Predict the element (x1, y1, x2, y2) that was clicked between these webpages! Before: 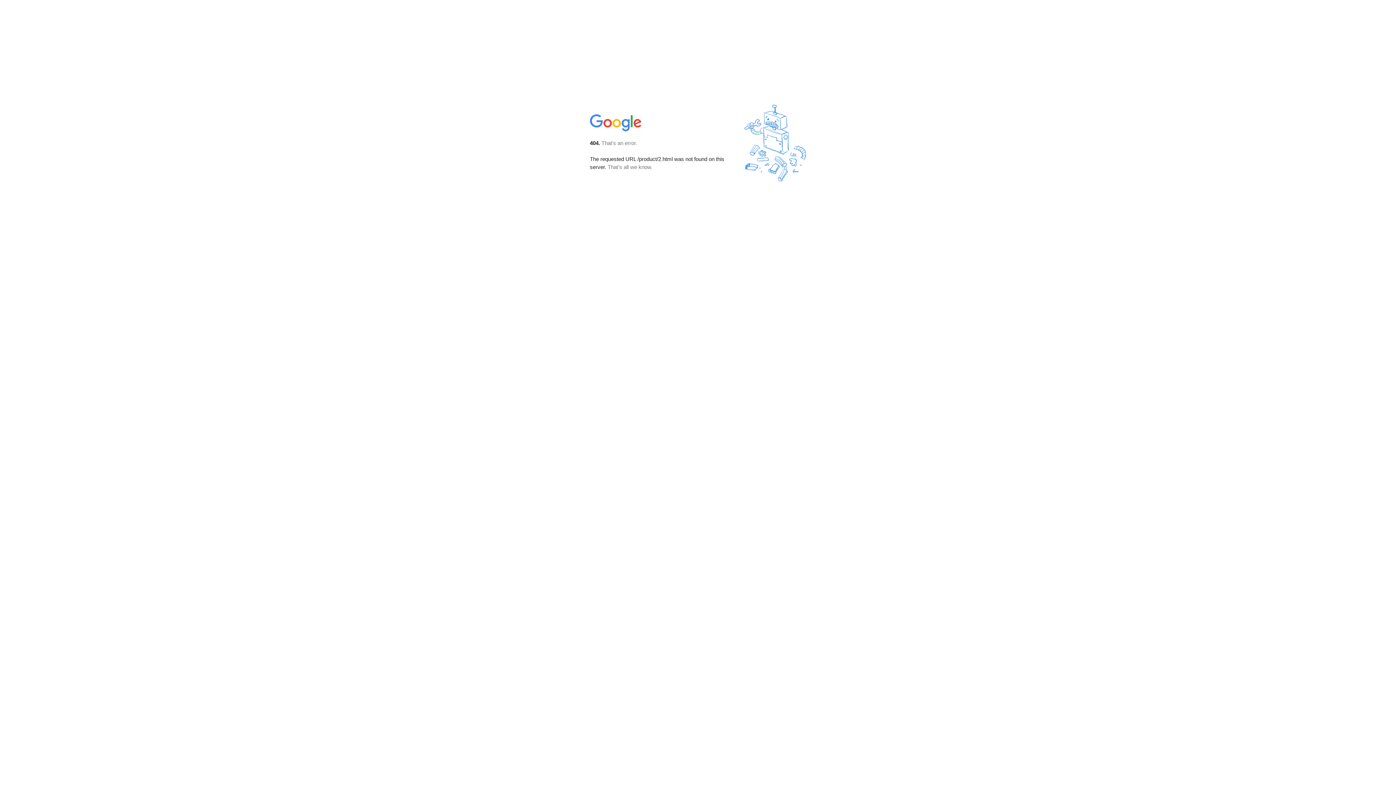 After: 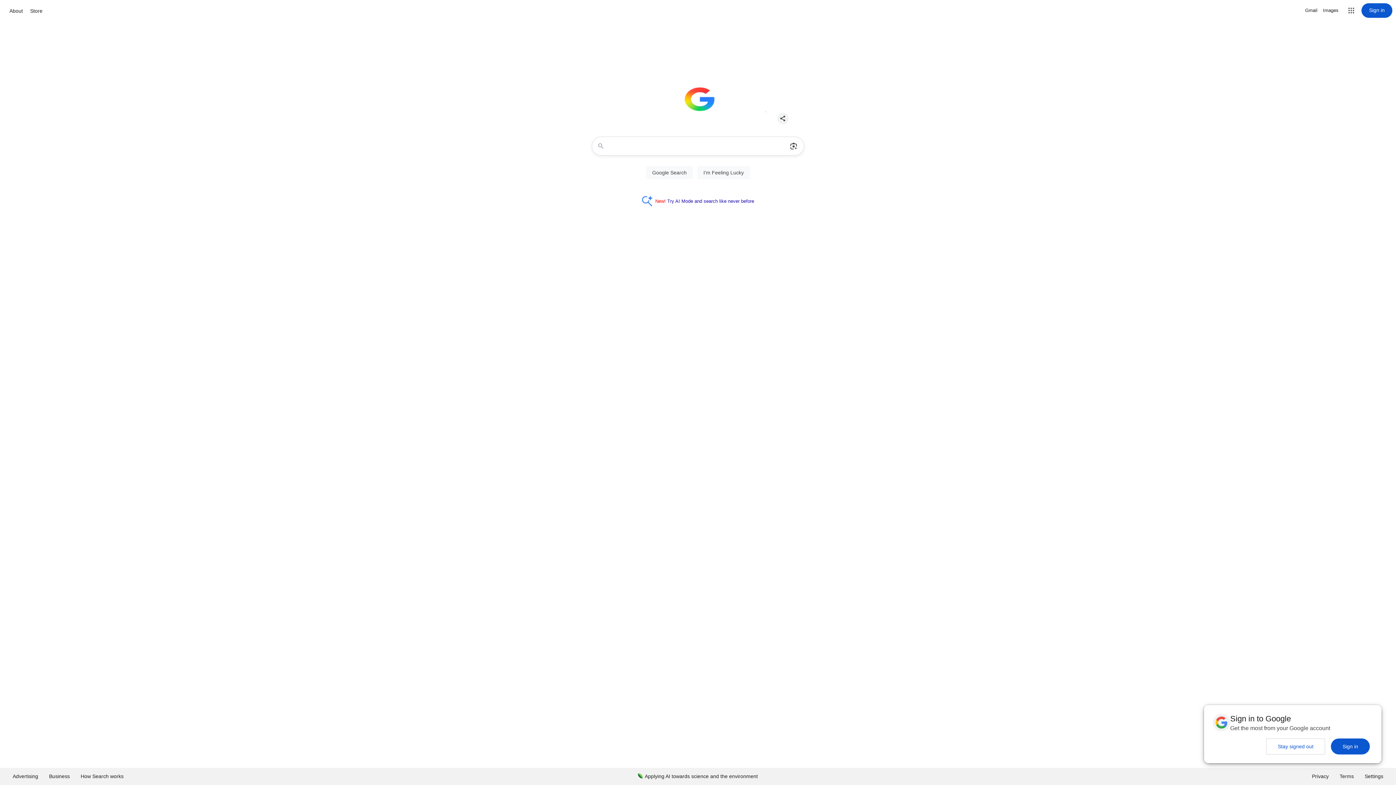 Action: bbox: (590, 127, 642, 134)